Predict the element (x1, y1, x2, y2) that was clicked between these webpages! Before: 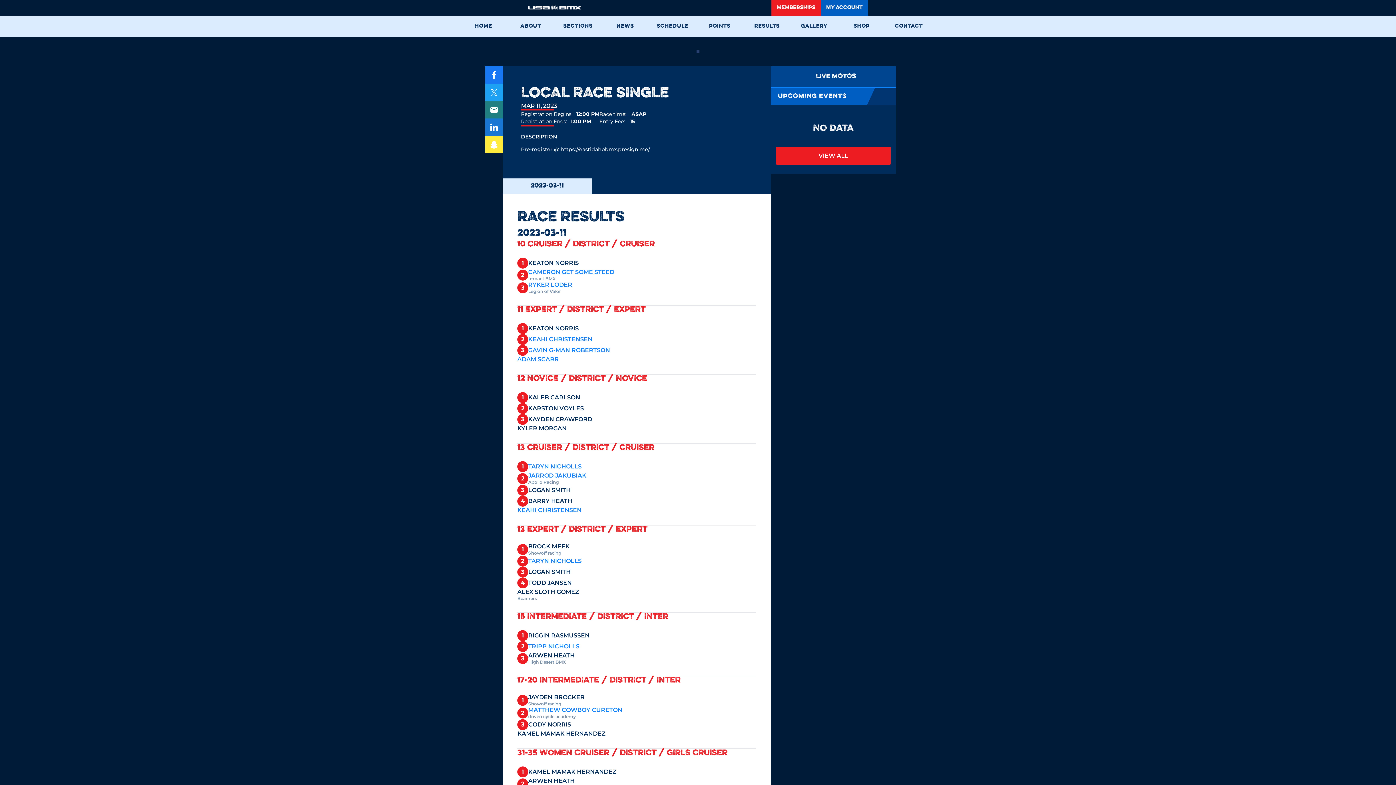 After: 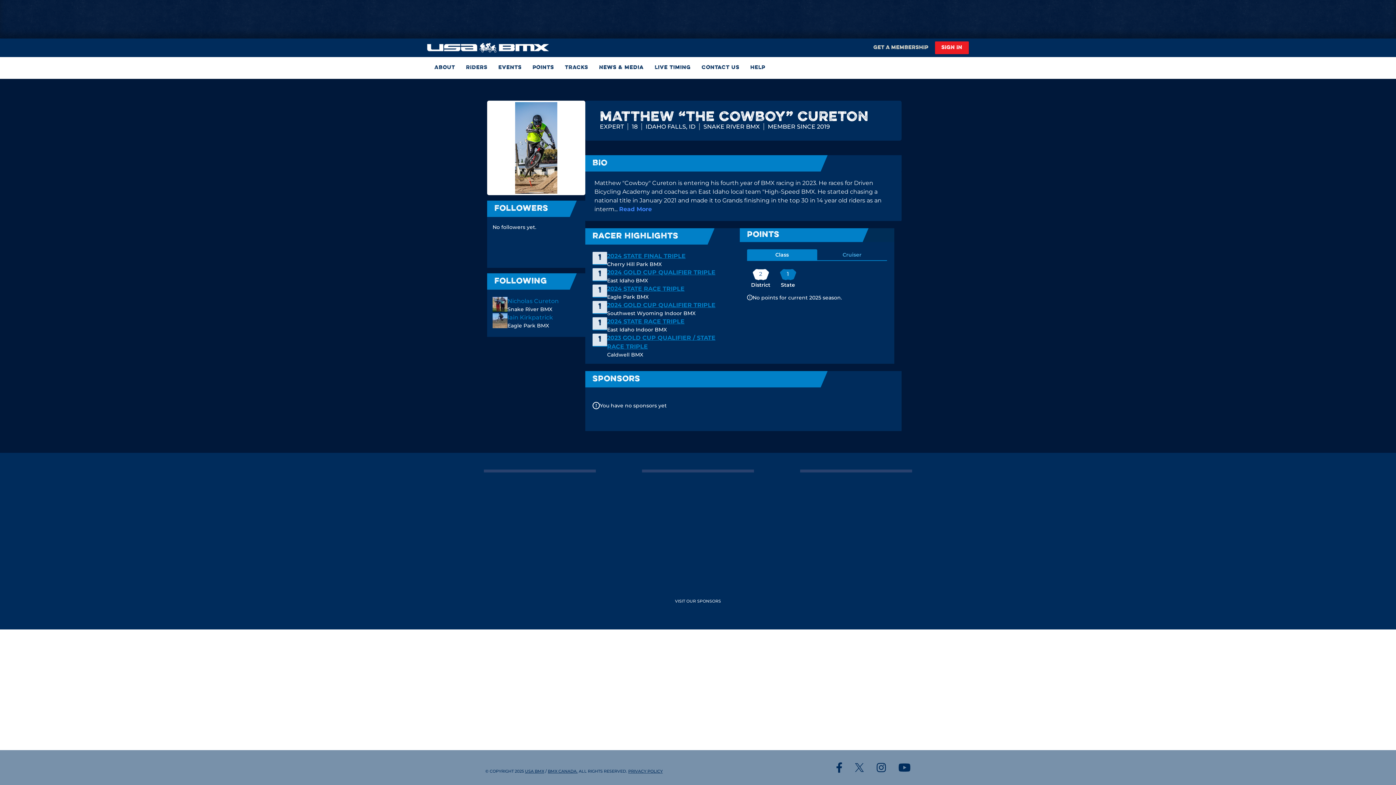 Action: label: MATTHEW COWBOY CURETON bbox: (528, 706, 622, 714)